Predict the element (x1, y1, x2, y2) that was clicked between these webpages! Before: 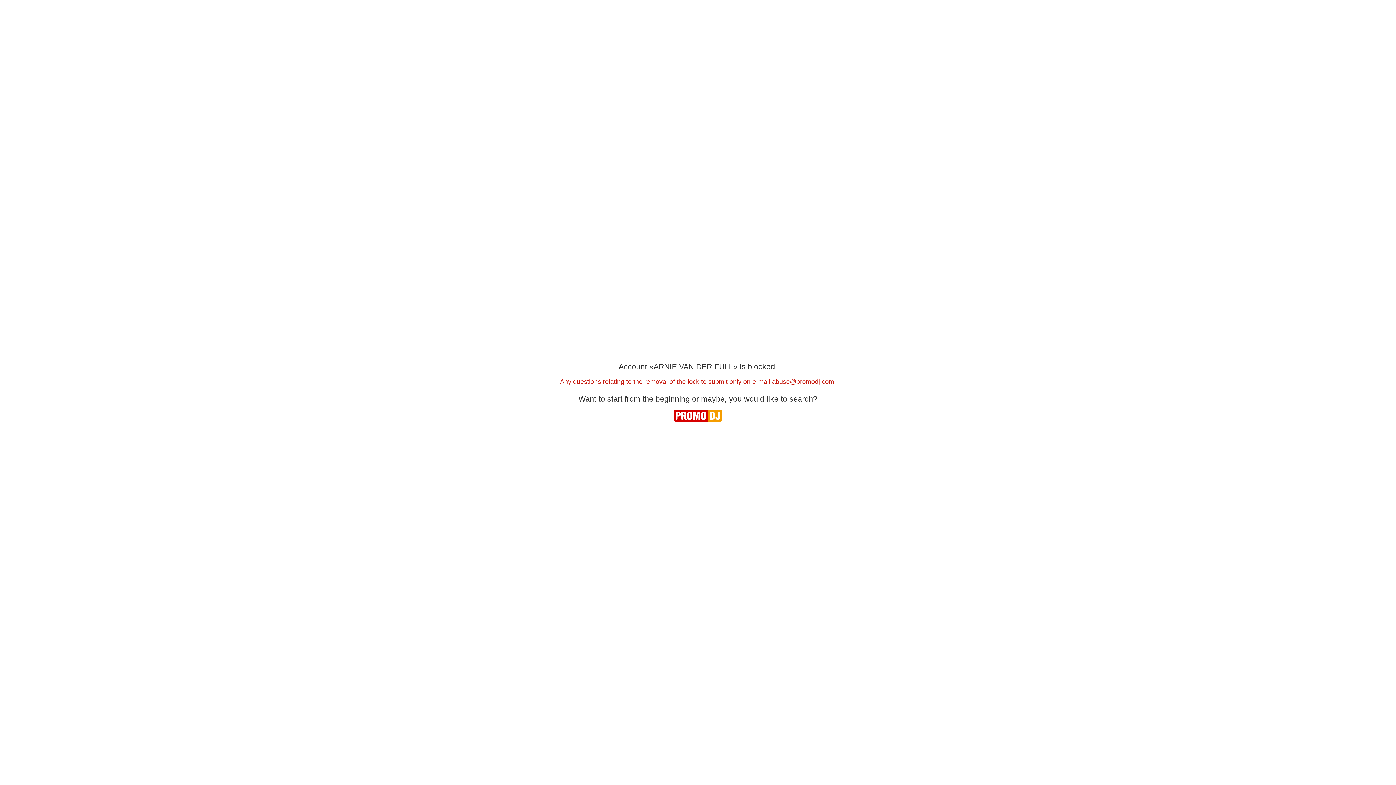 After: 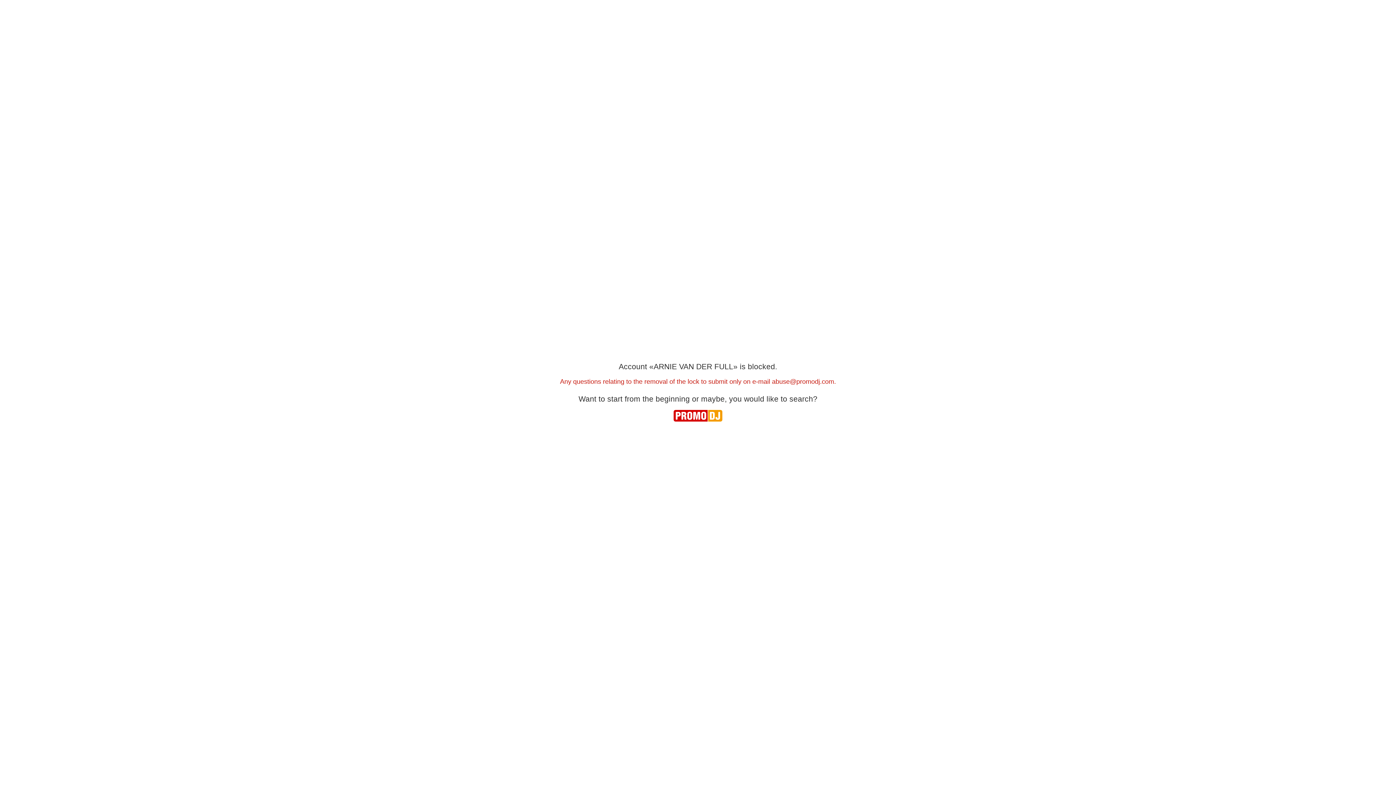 Action: label: abuse@promodj.com bbox: (772, 378, 834, 385)